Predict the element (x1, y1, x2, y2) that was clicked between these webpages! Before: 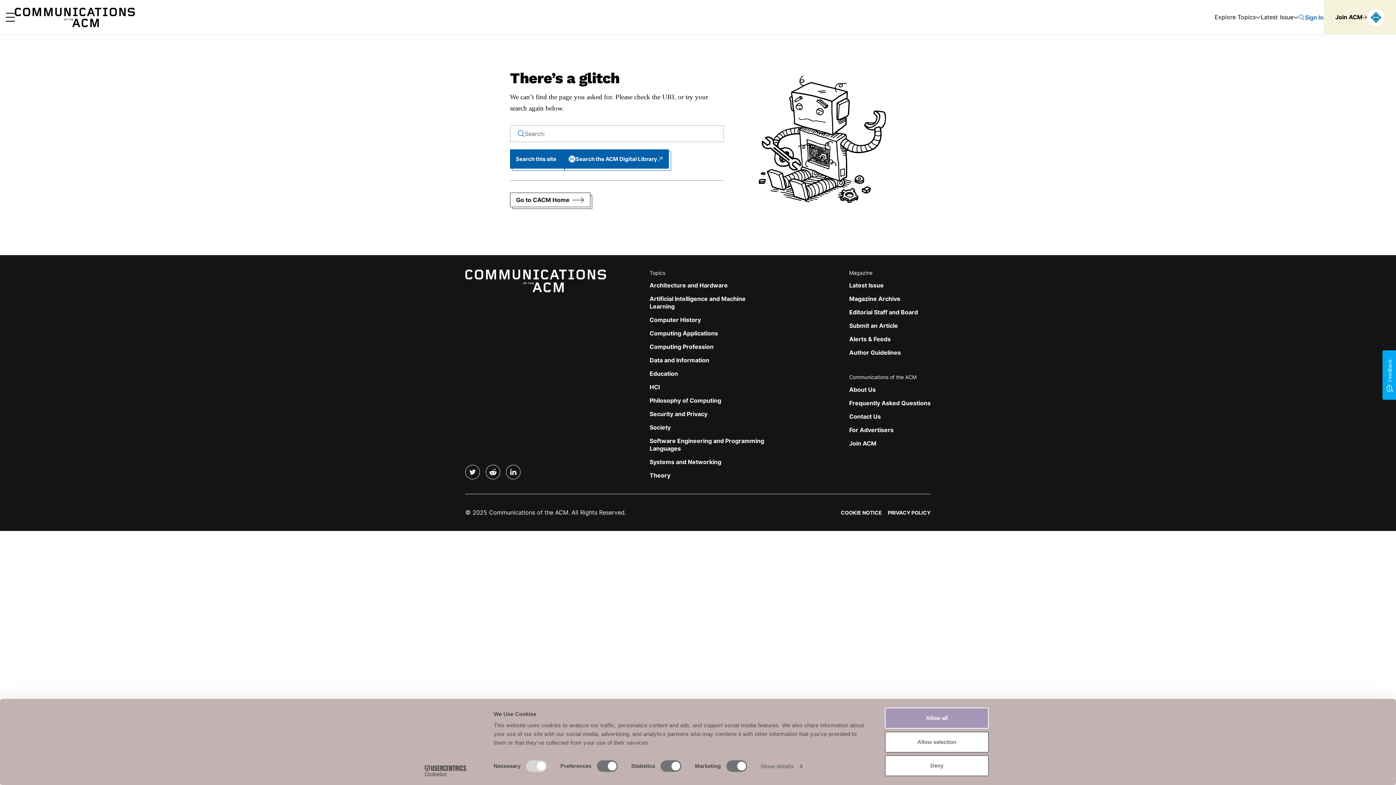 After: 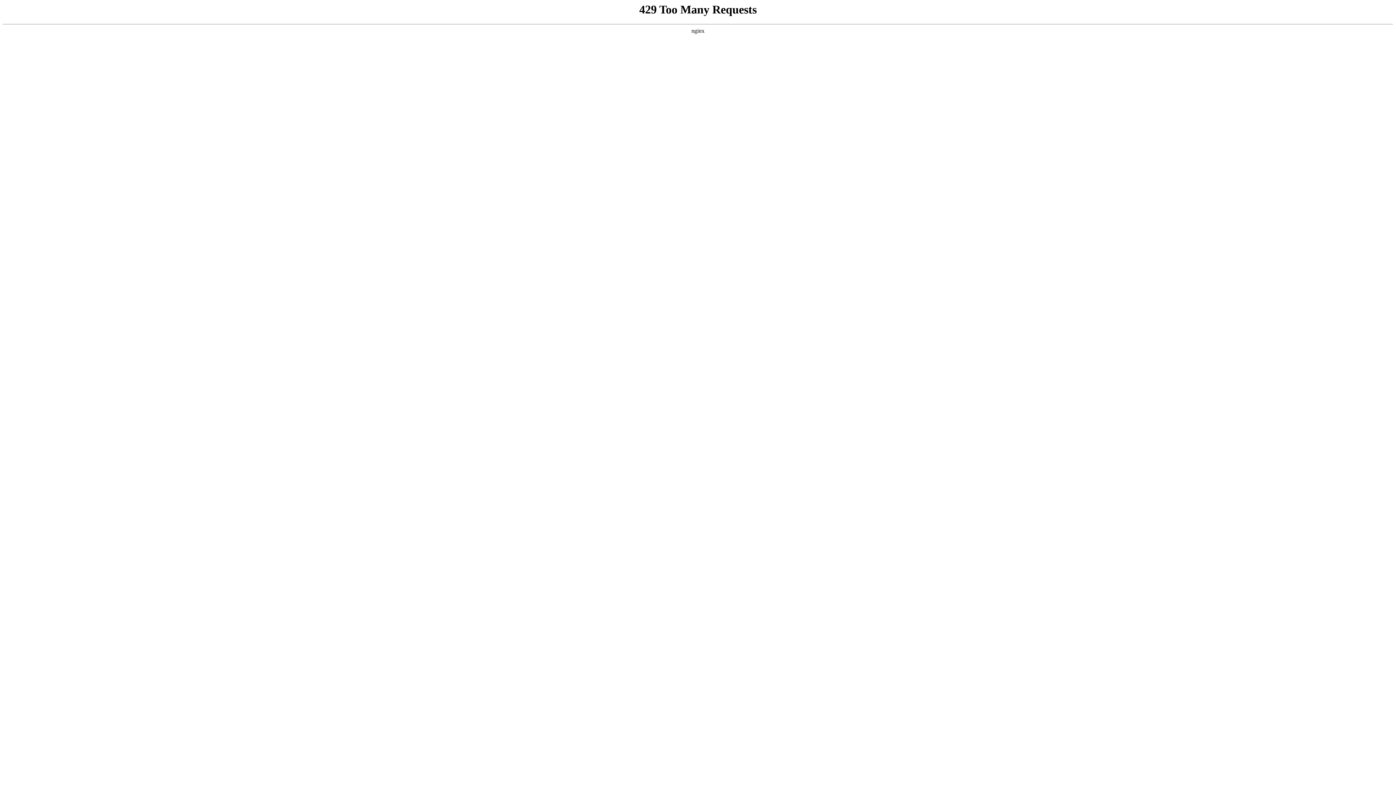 Action: bbox: (849, 281, 884, 289) label: Latest Issue